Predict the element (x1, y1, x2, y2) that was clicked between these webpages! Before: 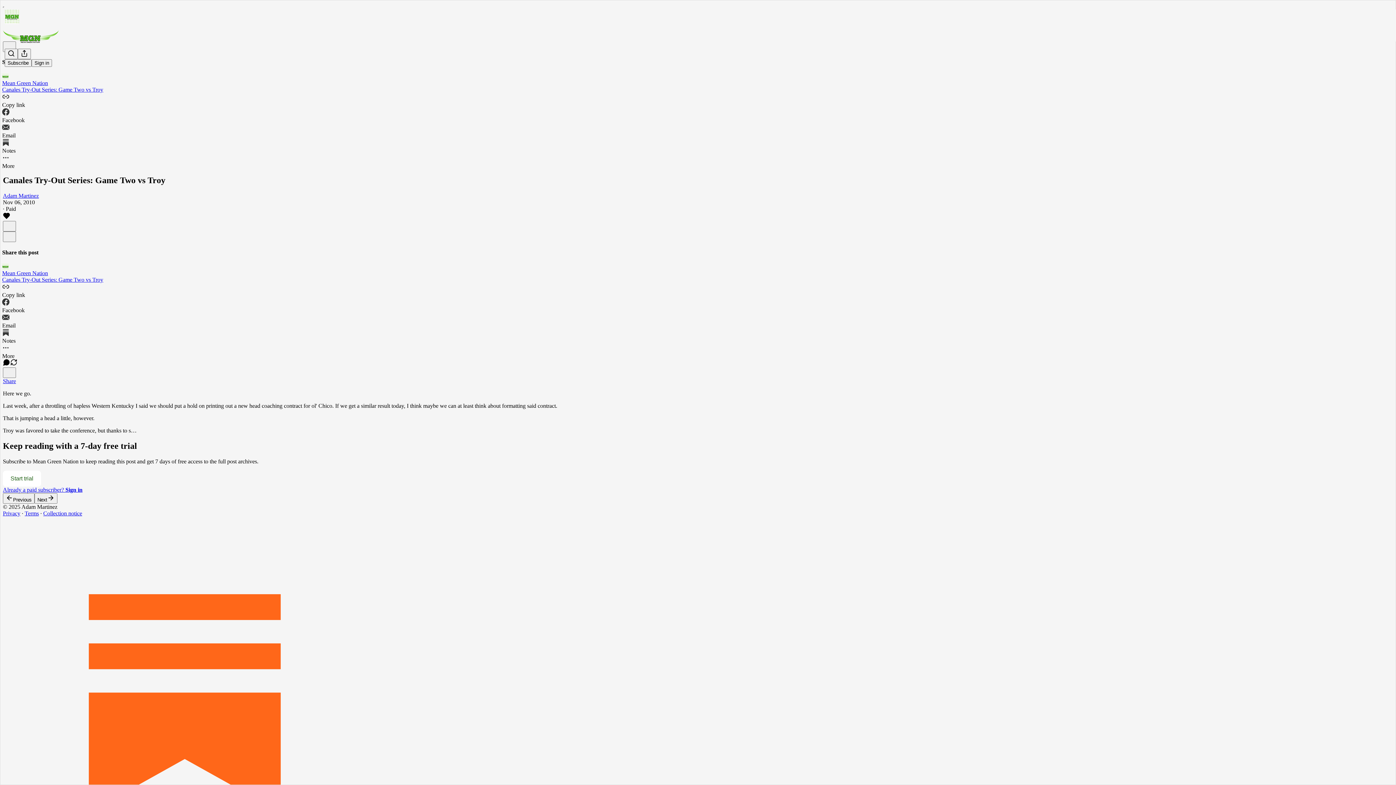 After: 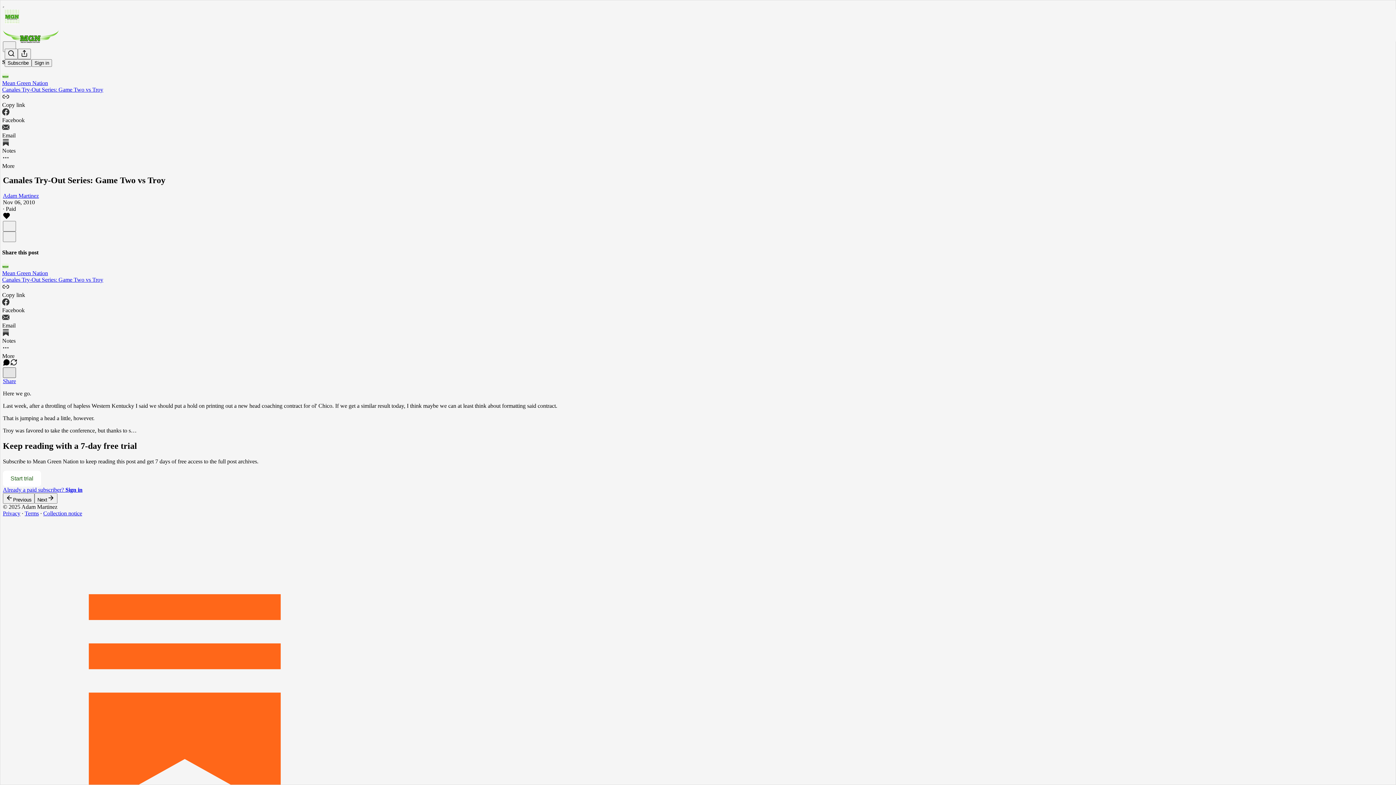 Action: bbox: (2, 367, 16, 378) label: X